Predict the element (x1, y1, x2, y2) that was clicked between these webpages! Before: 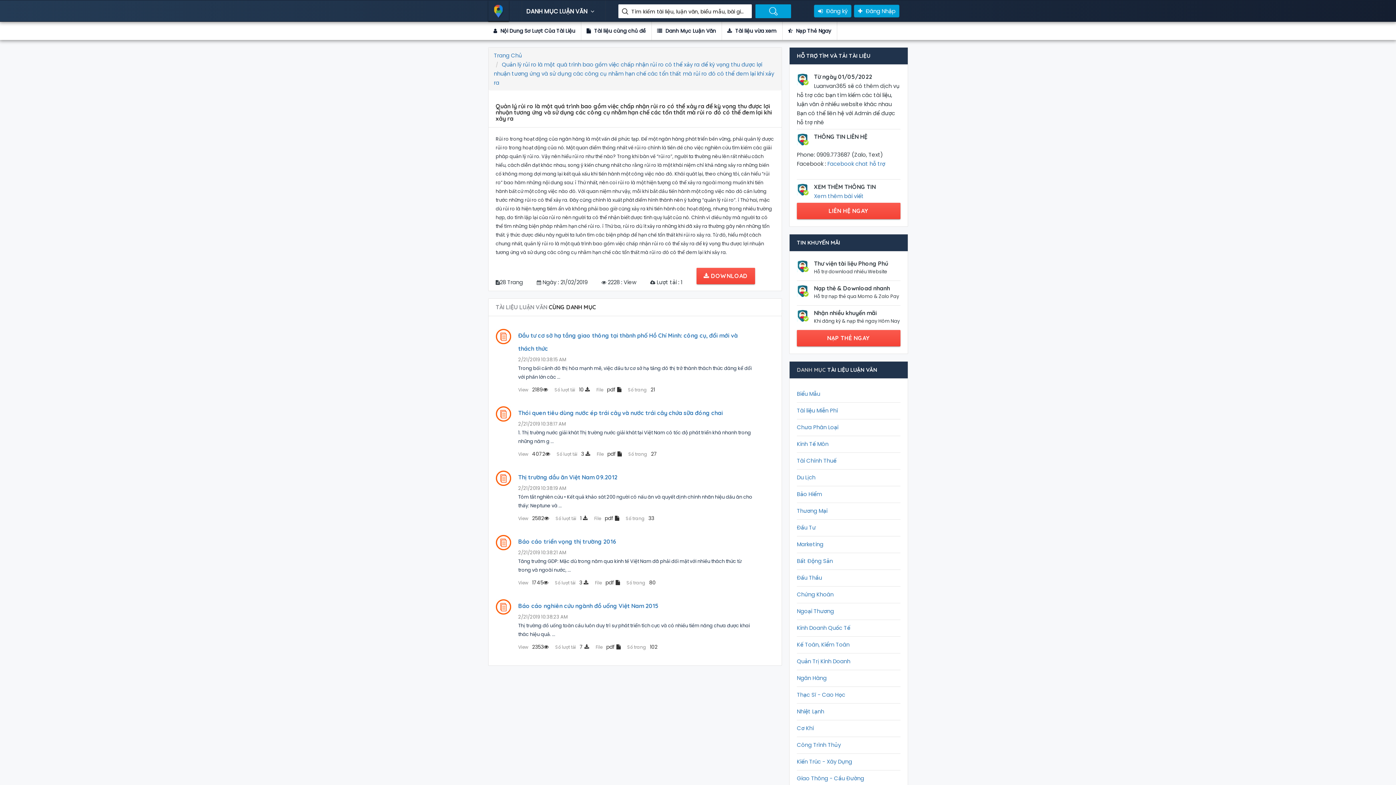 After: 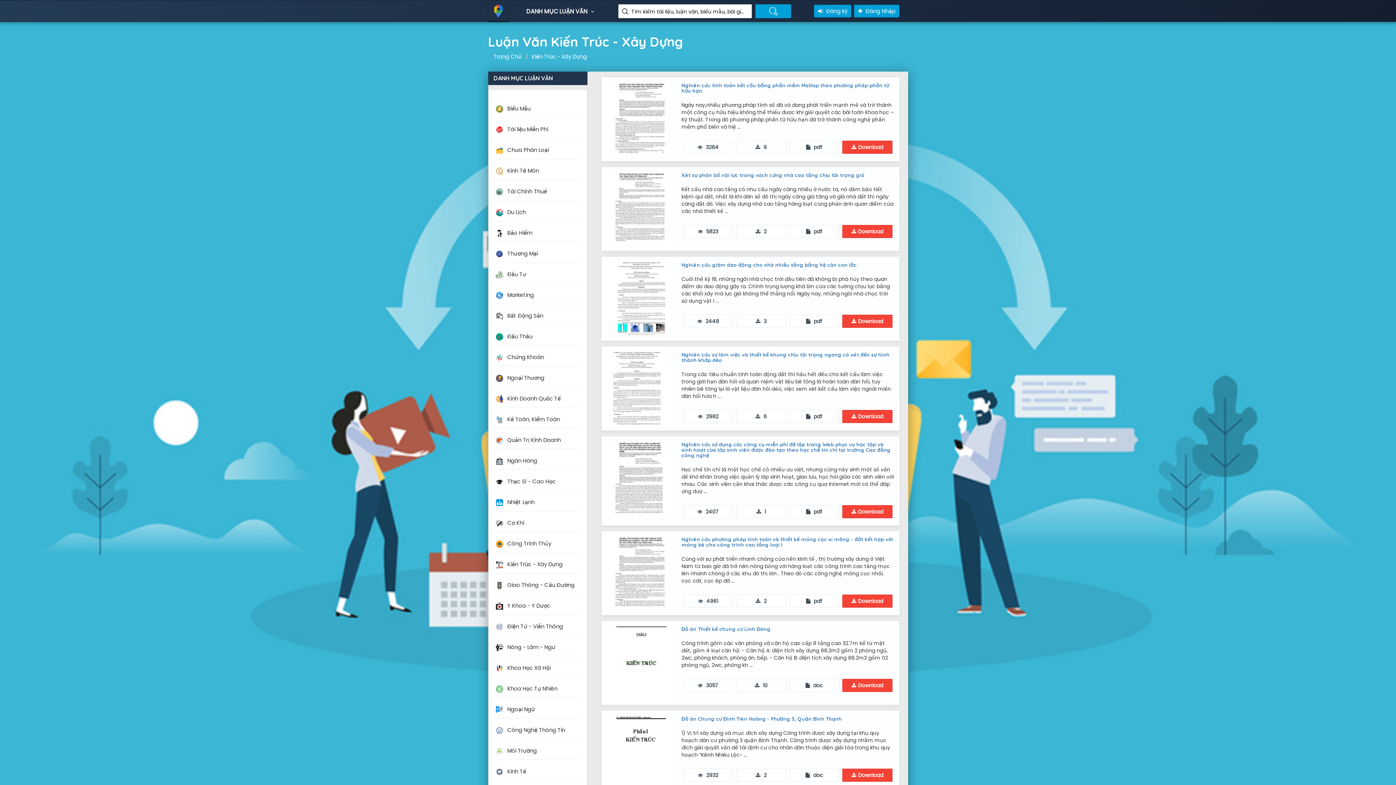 Action: bbox: (797, 758, 852, 765) label: Kiến Trúc - Xây Dựng